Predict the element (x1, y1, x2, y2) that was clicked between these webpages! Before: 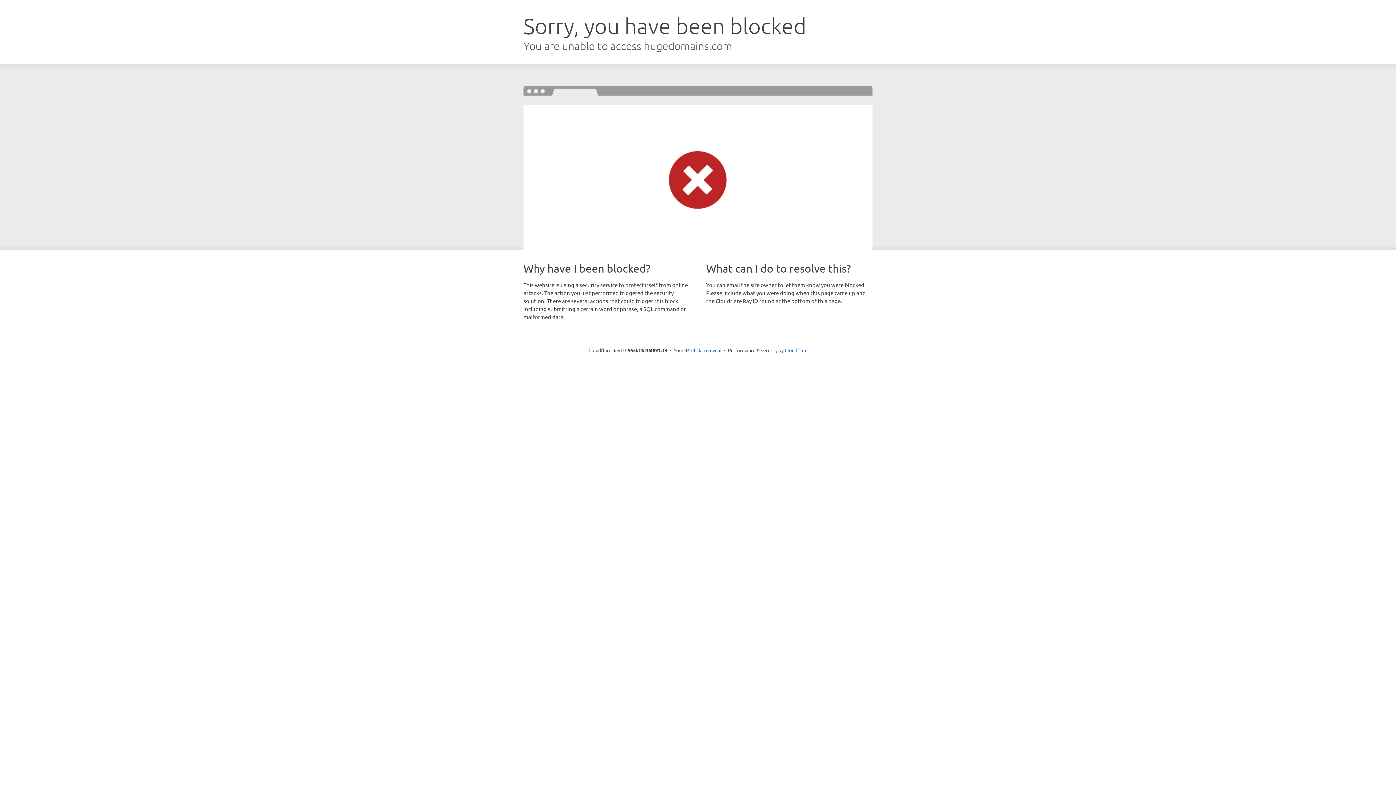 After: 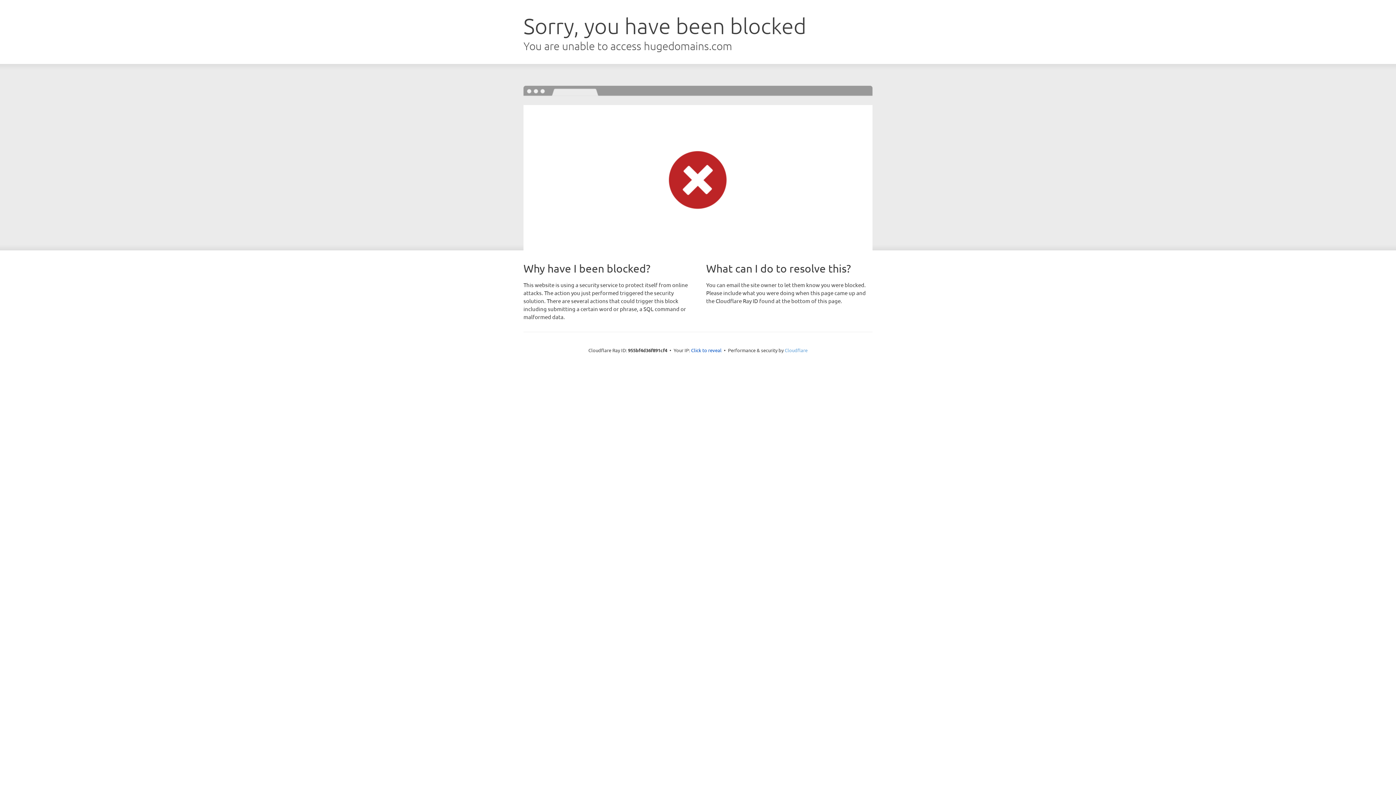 Action: label: Cloudflare bbox: (784, 347, 807, 353)